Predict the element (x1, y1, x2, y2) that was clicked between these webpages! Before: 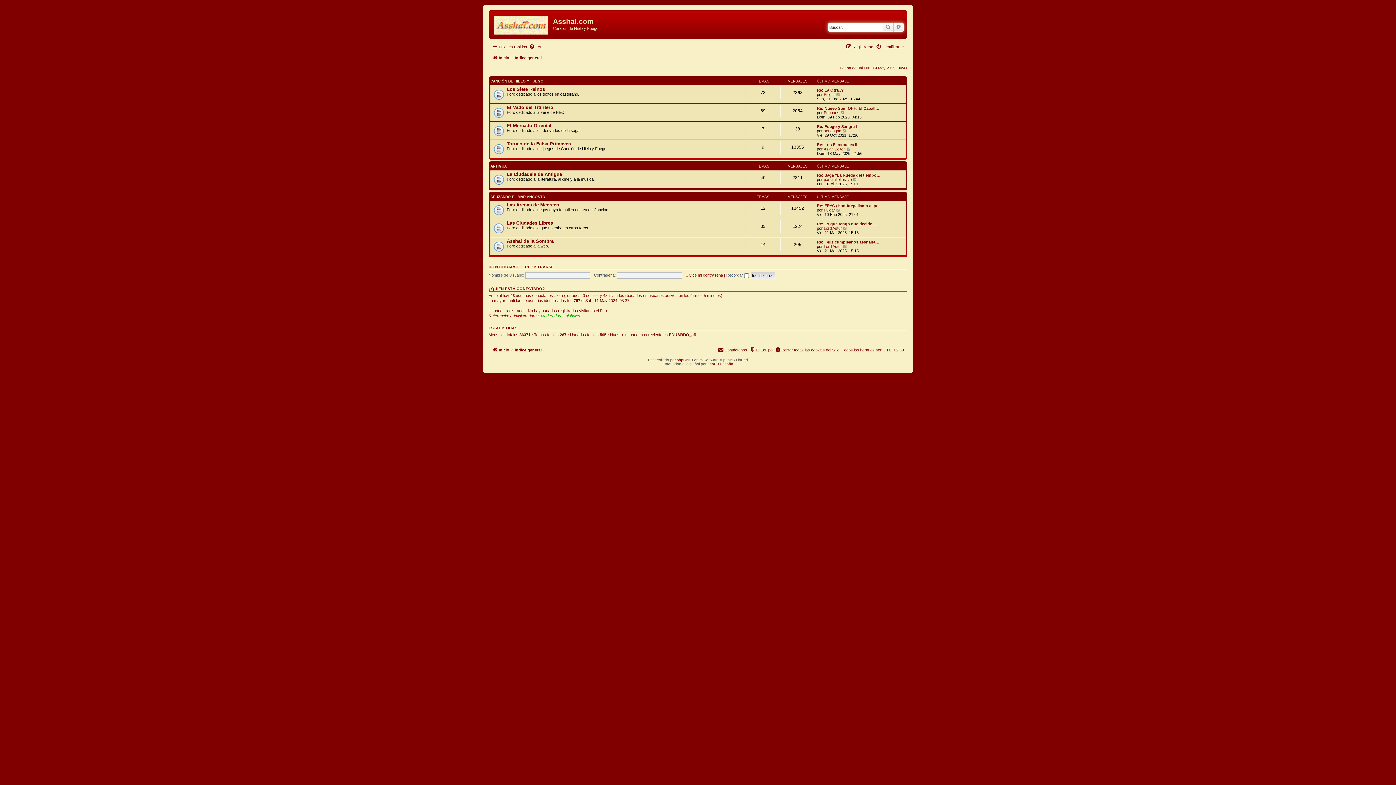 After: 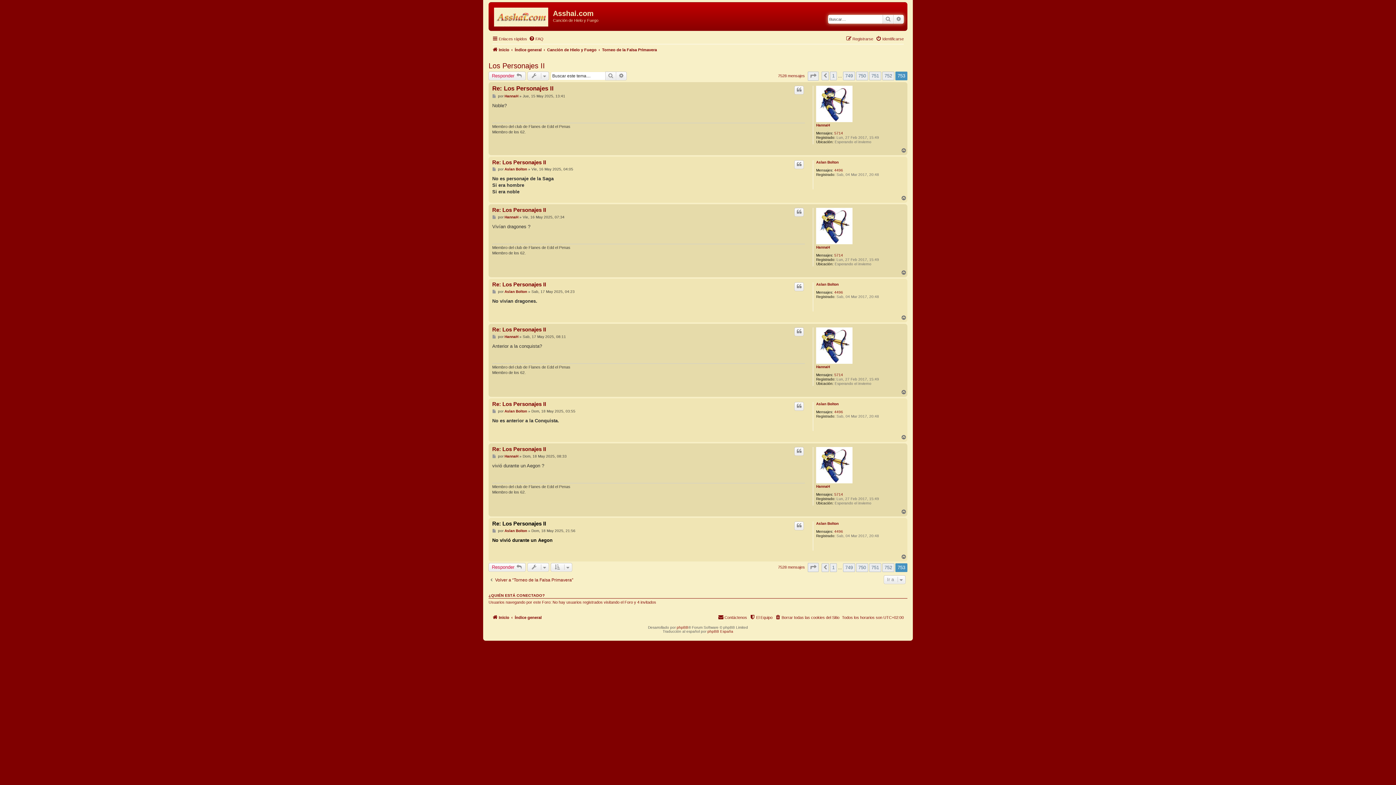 Action: label: Ver último mensaje bbox: (846, 146, 851, 151)